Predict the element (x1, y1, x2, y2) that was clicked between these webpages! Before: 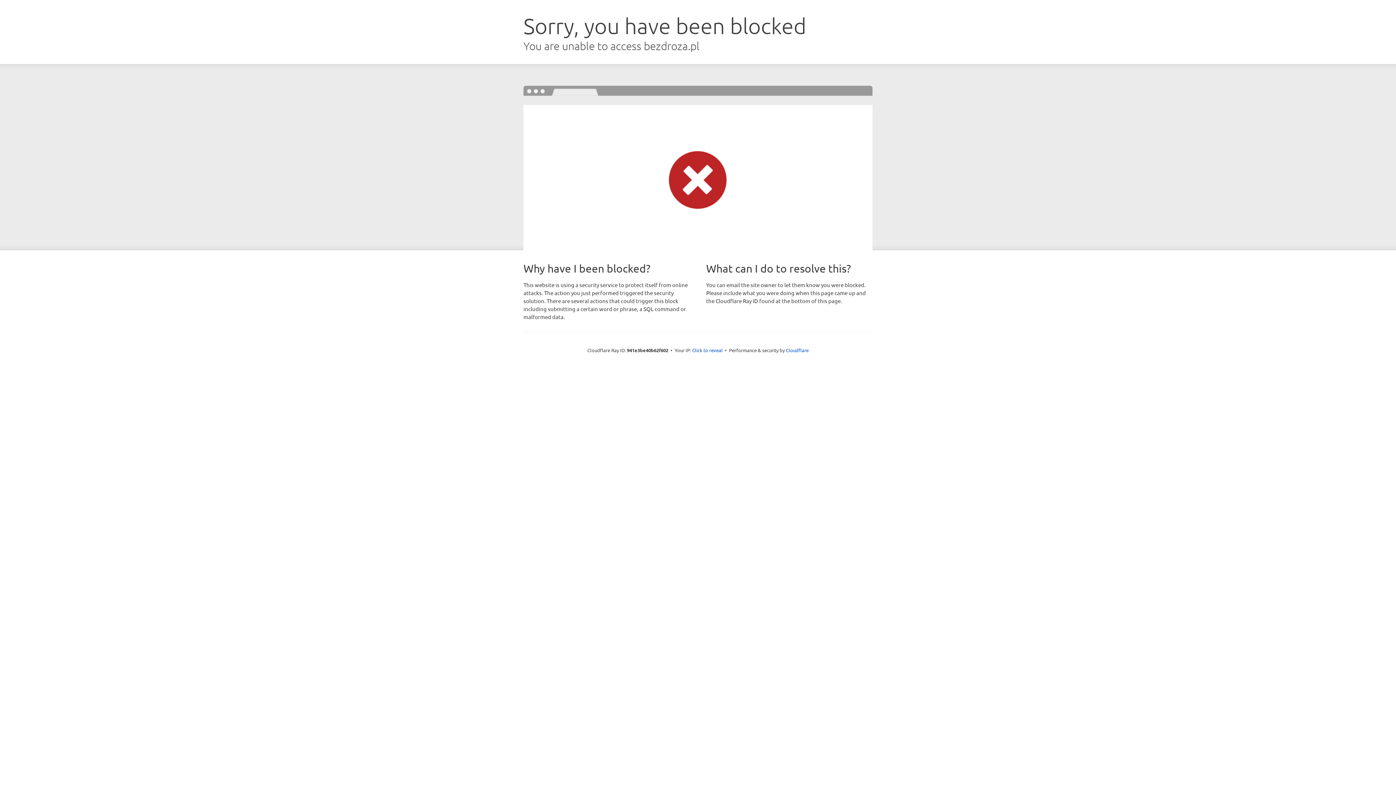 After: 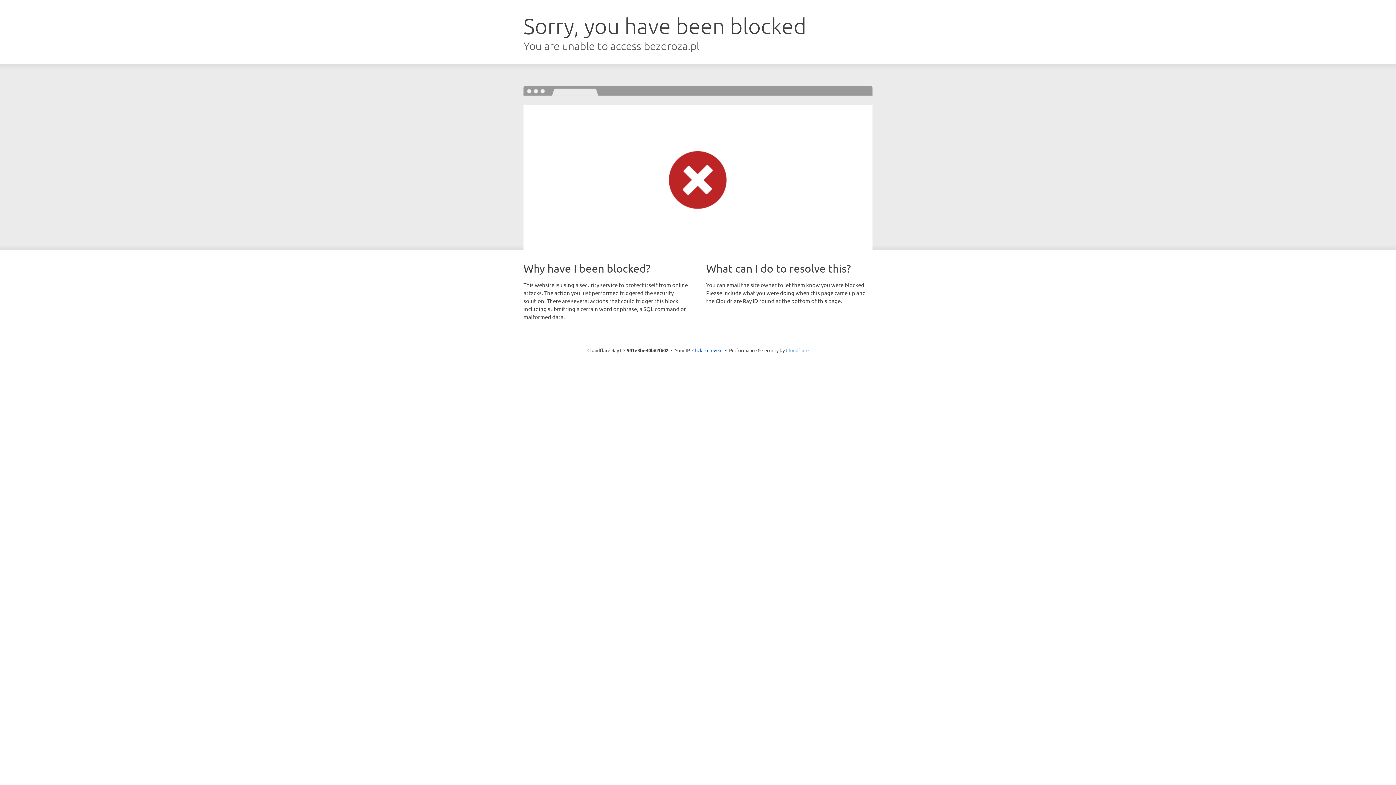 Action: bbox: (786, 347, 808, 353) label: Cloudflare